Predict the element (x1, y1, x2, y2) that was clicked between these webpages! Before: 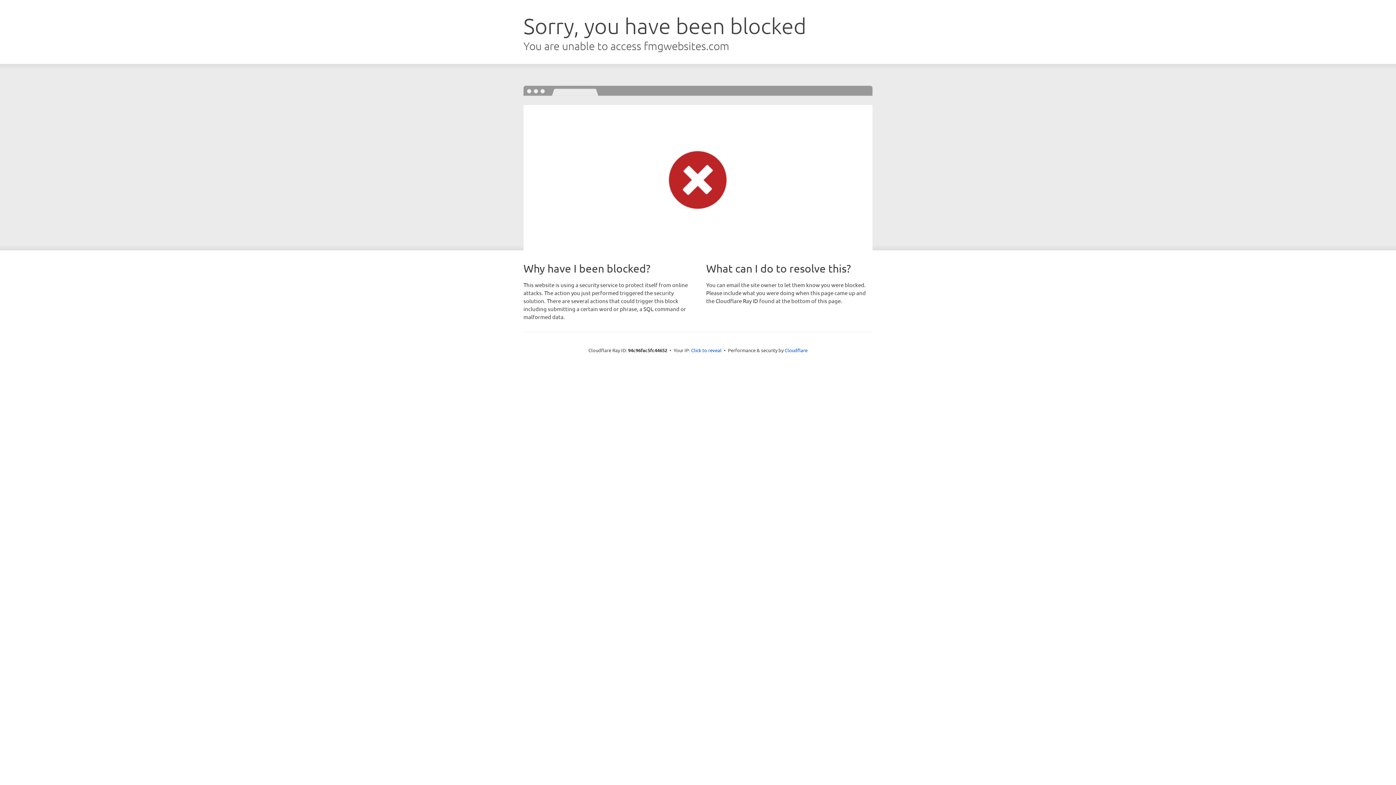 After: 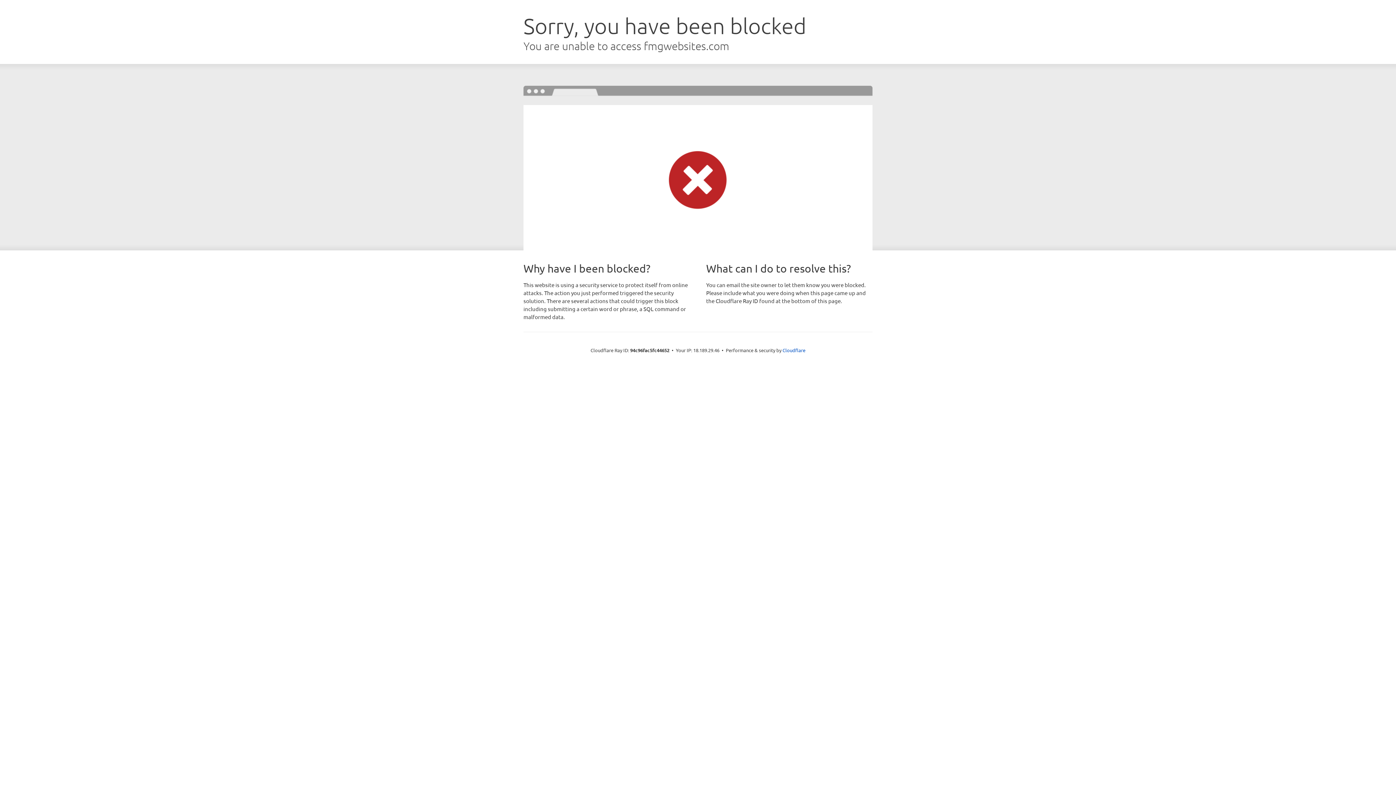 Action: bbox: (691, 346, 721, 353) label: Click to reveal